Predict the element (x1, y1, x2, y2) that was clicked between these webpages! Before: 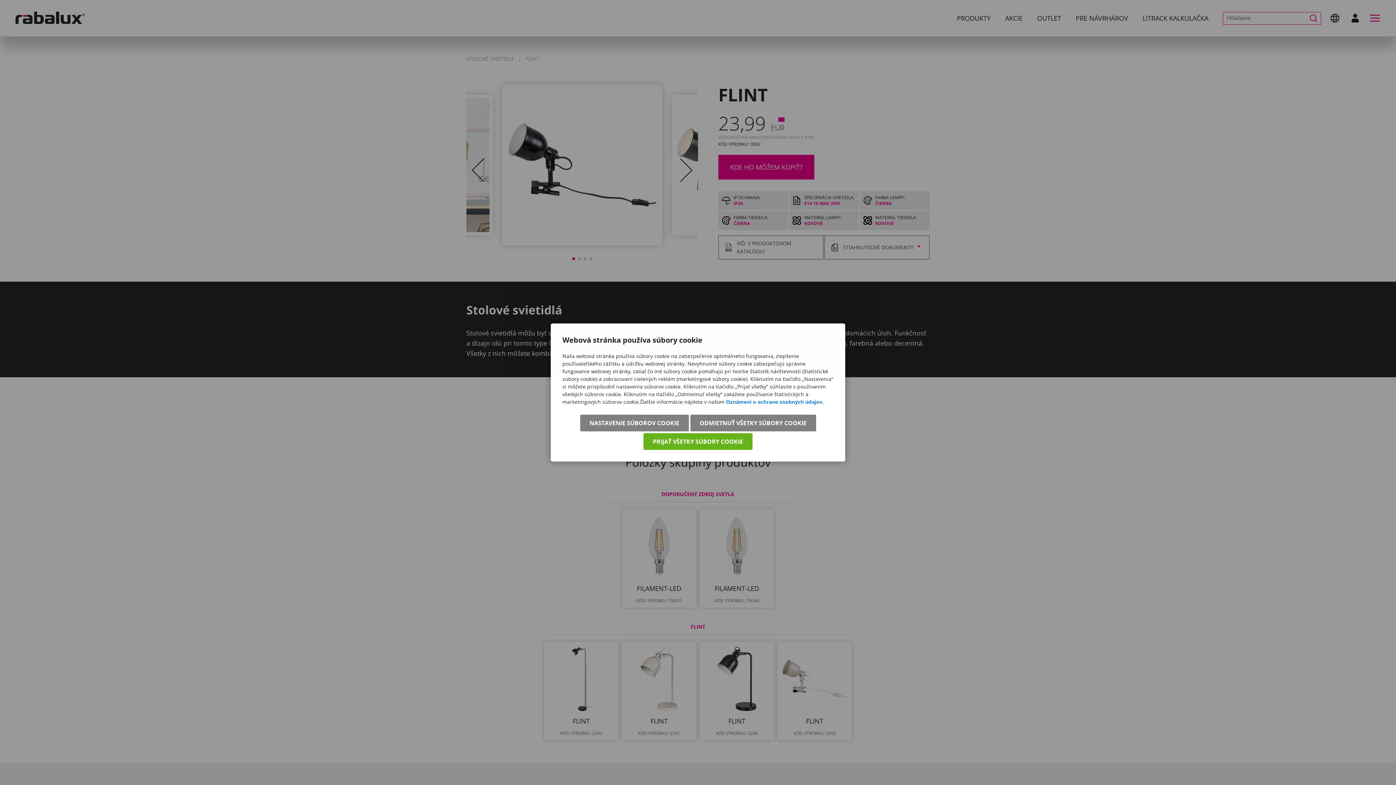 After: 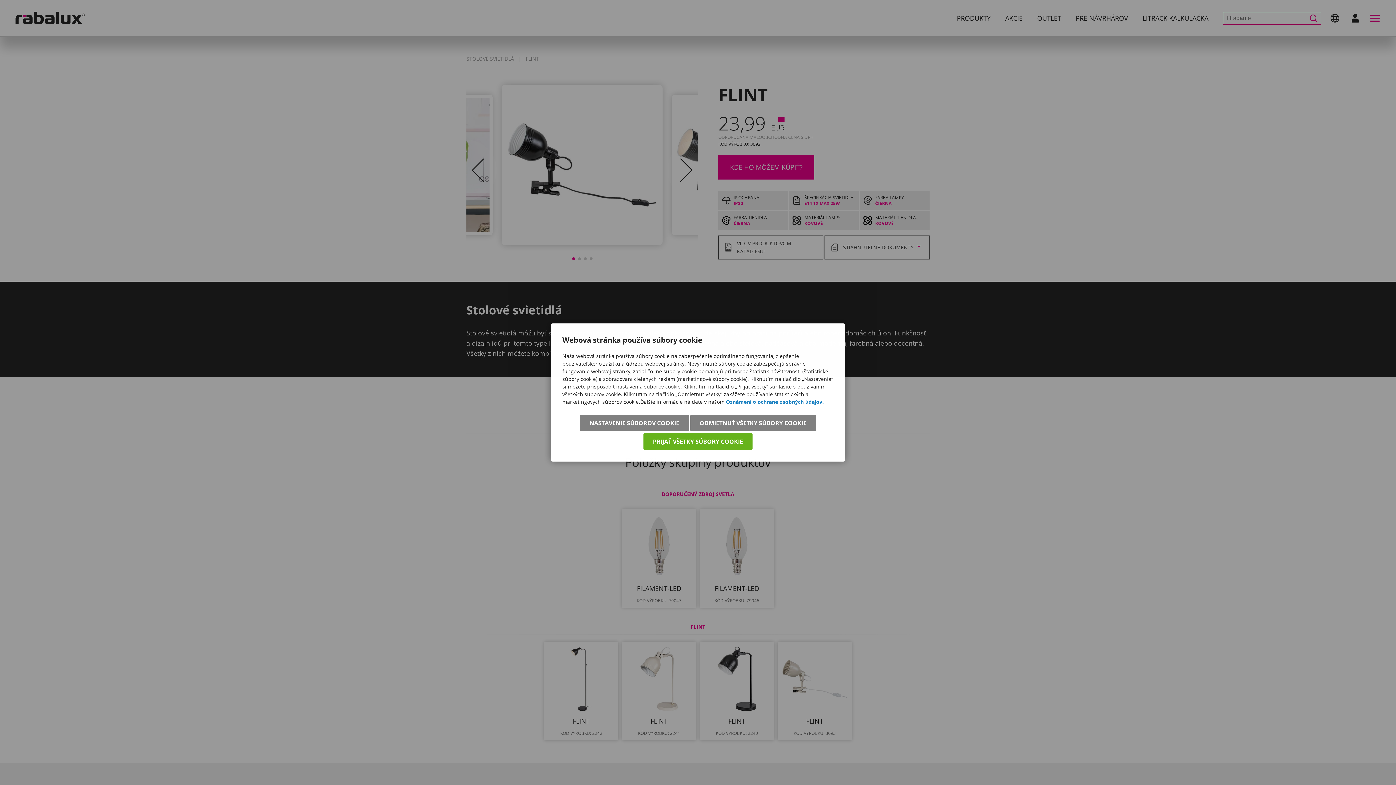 Action: label: Oznámení o ochrane osobných údajov. bbox: (726, 398, 824, 405)